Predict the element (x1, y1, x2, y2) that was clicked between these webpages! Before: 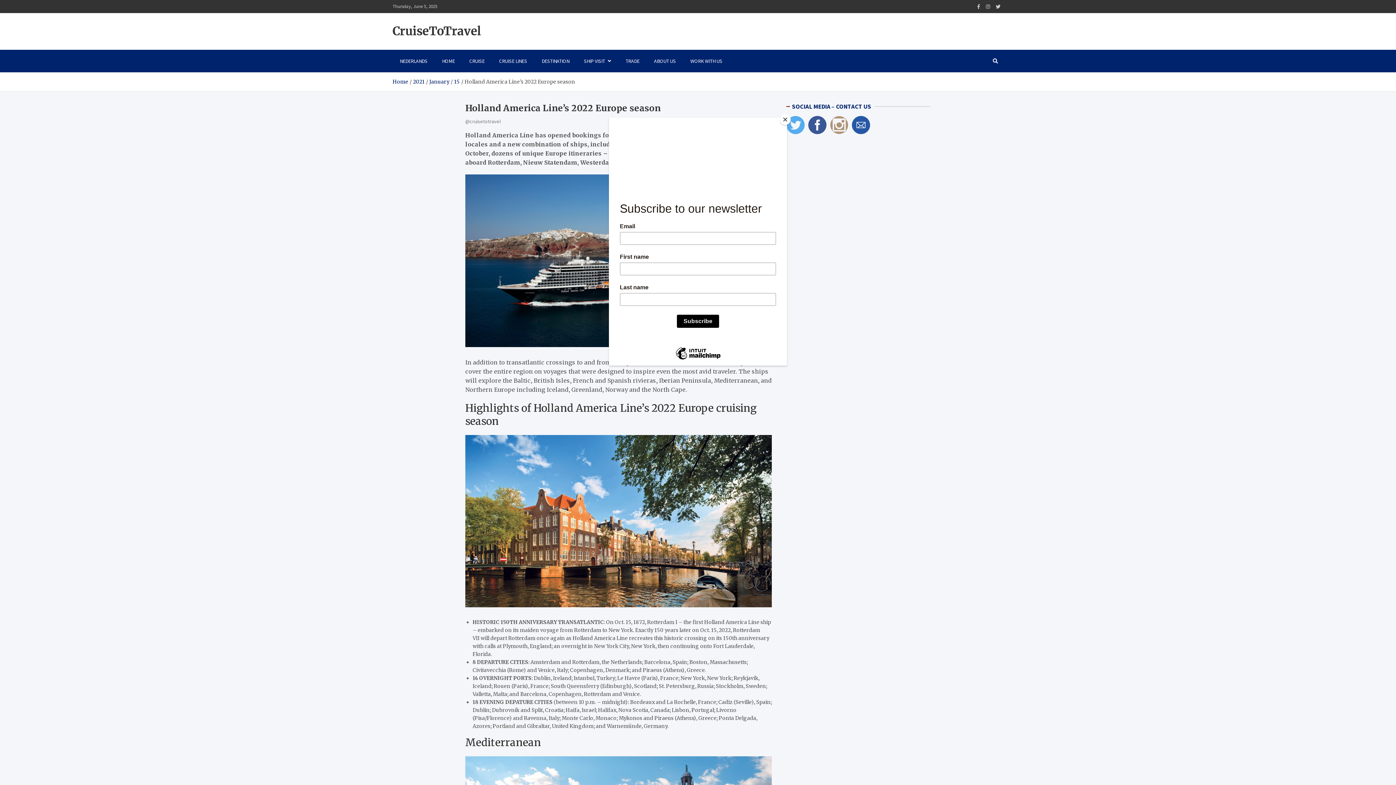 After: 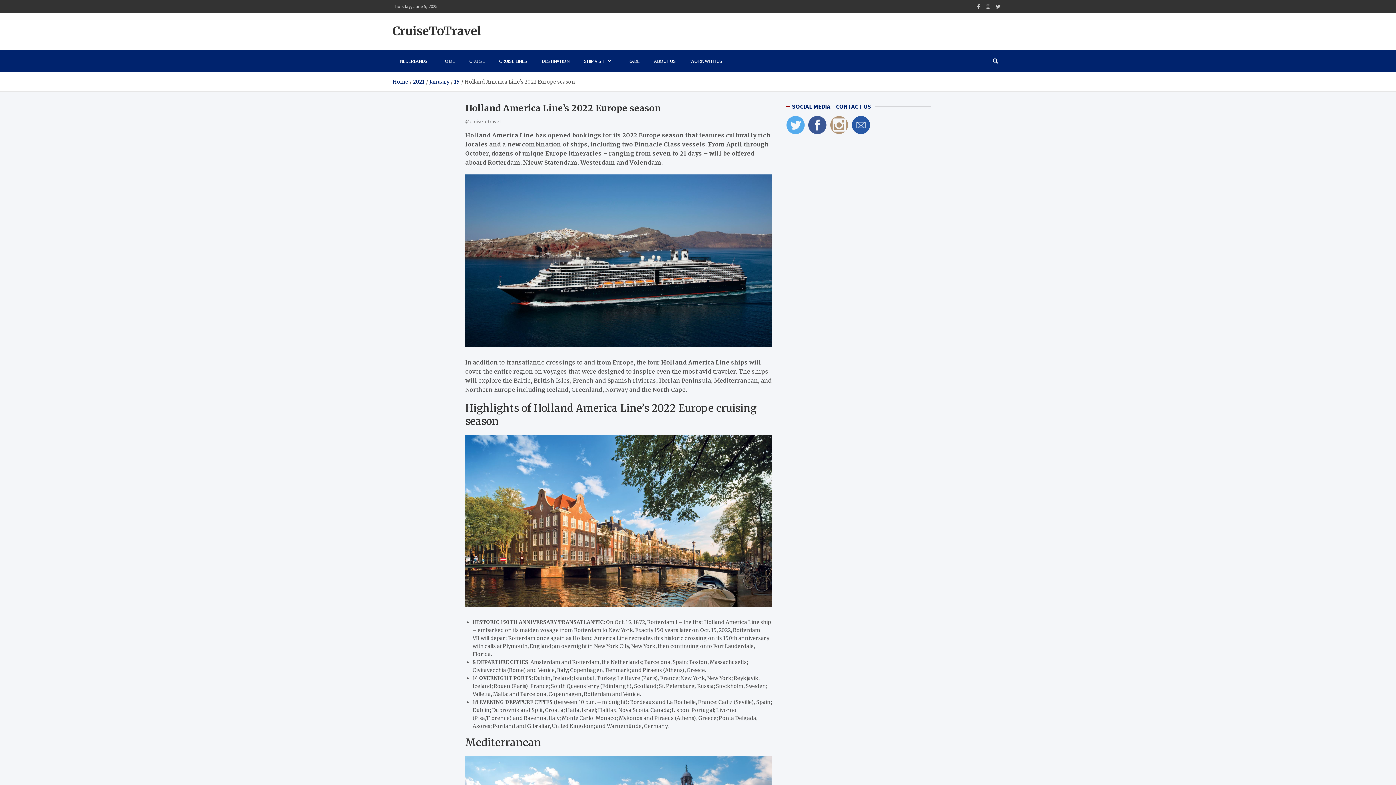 Action: bbox: (780, 114, 790, 125) label: Close